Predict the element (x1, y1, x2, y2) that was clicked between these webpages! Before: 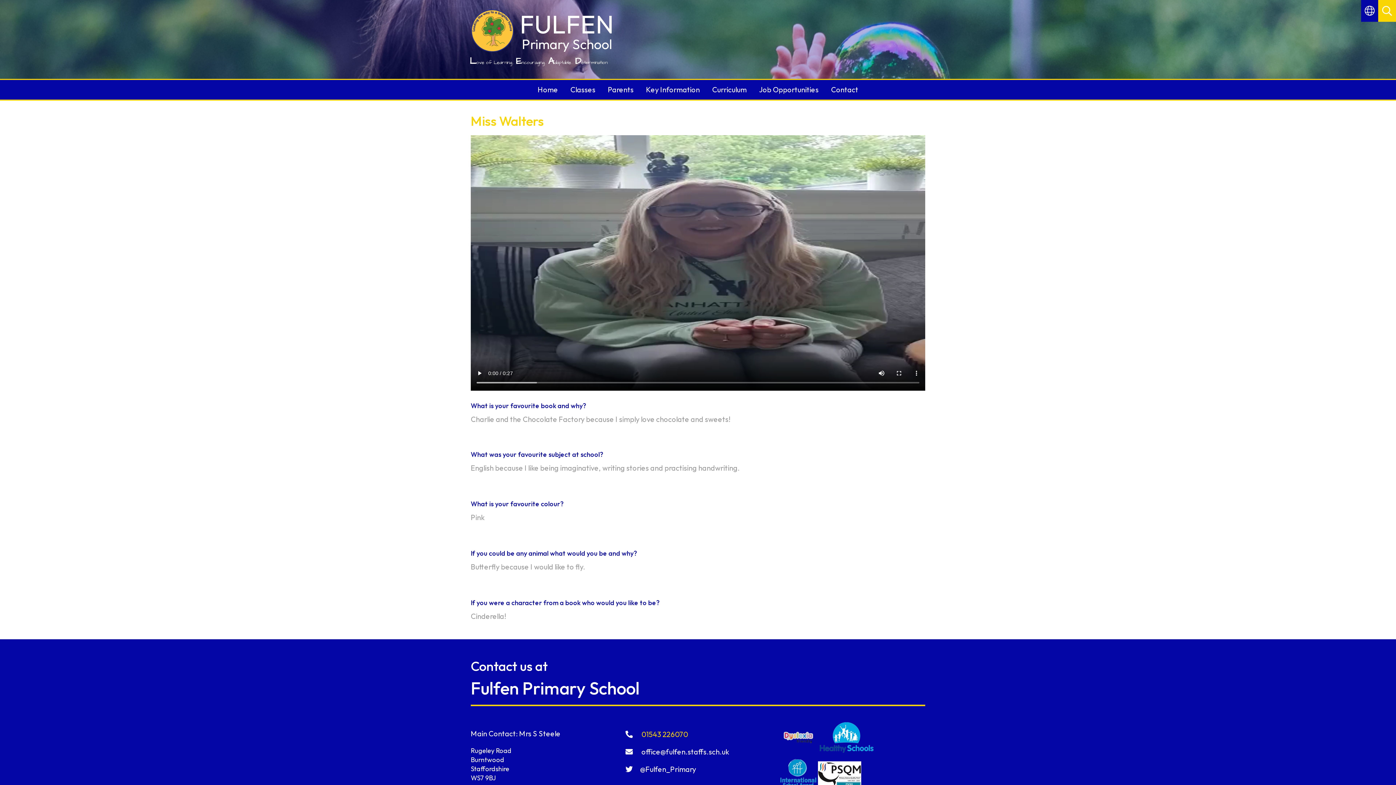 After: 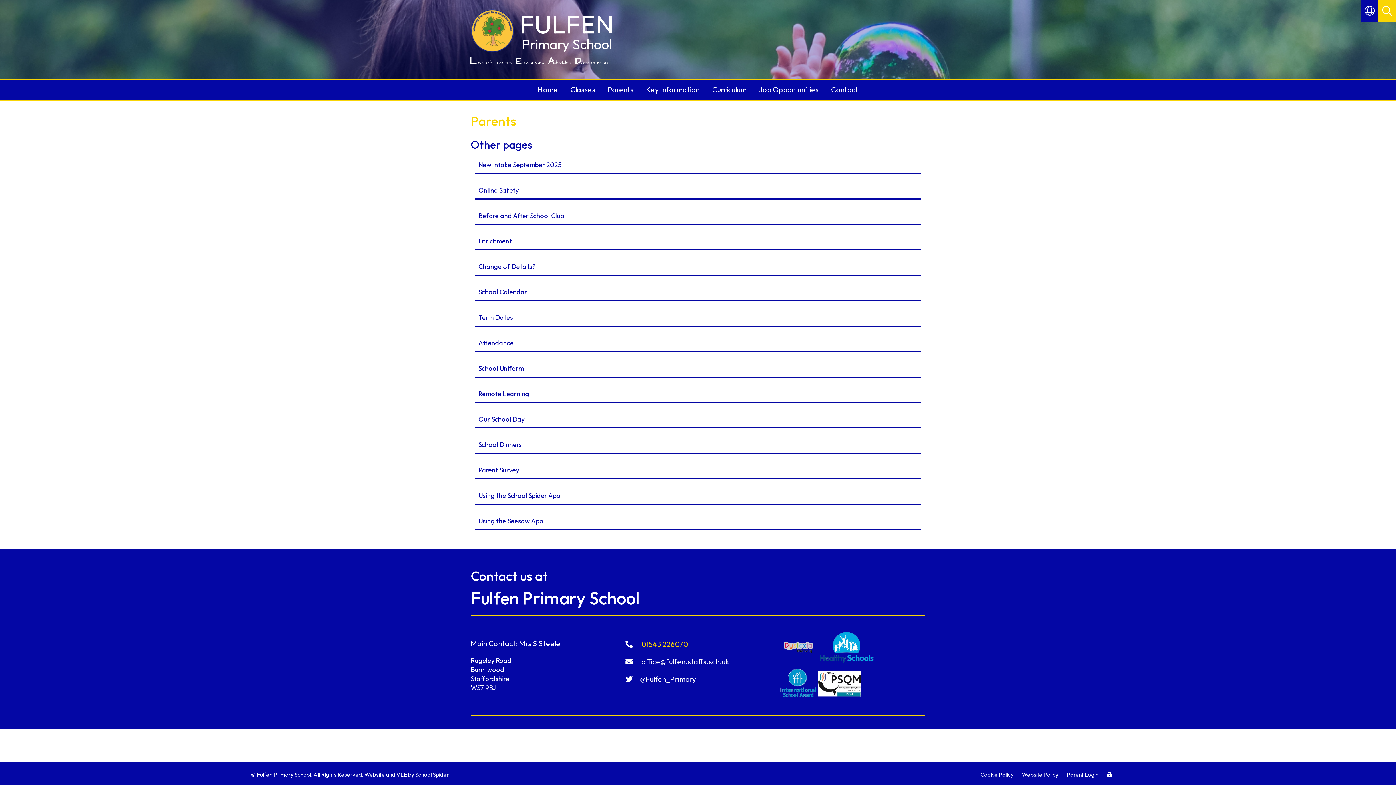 Action: bbox: (601, 80, 640, 99) label: Parents